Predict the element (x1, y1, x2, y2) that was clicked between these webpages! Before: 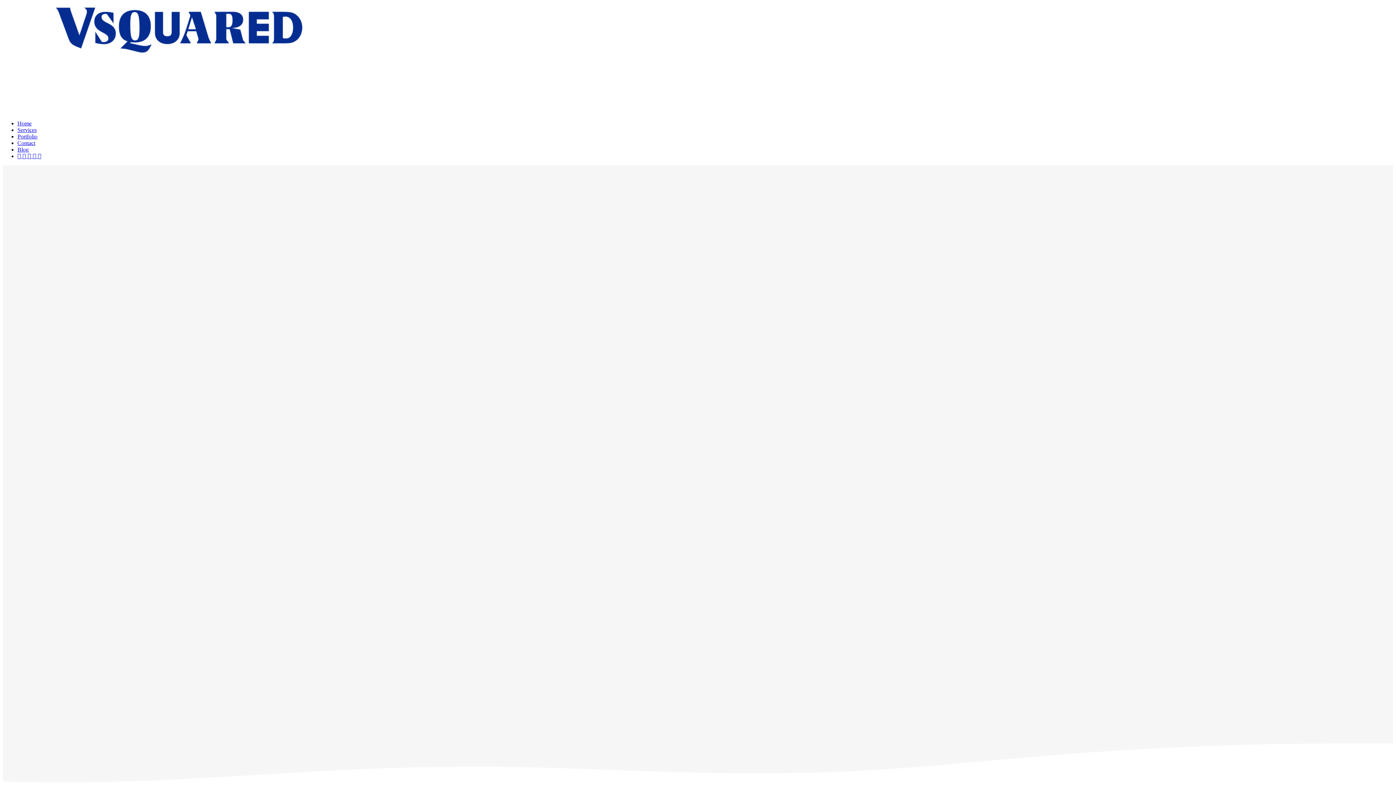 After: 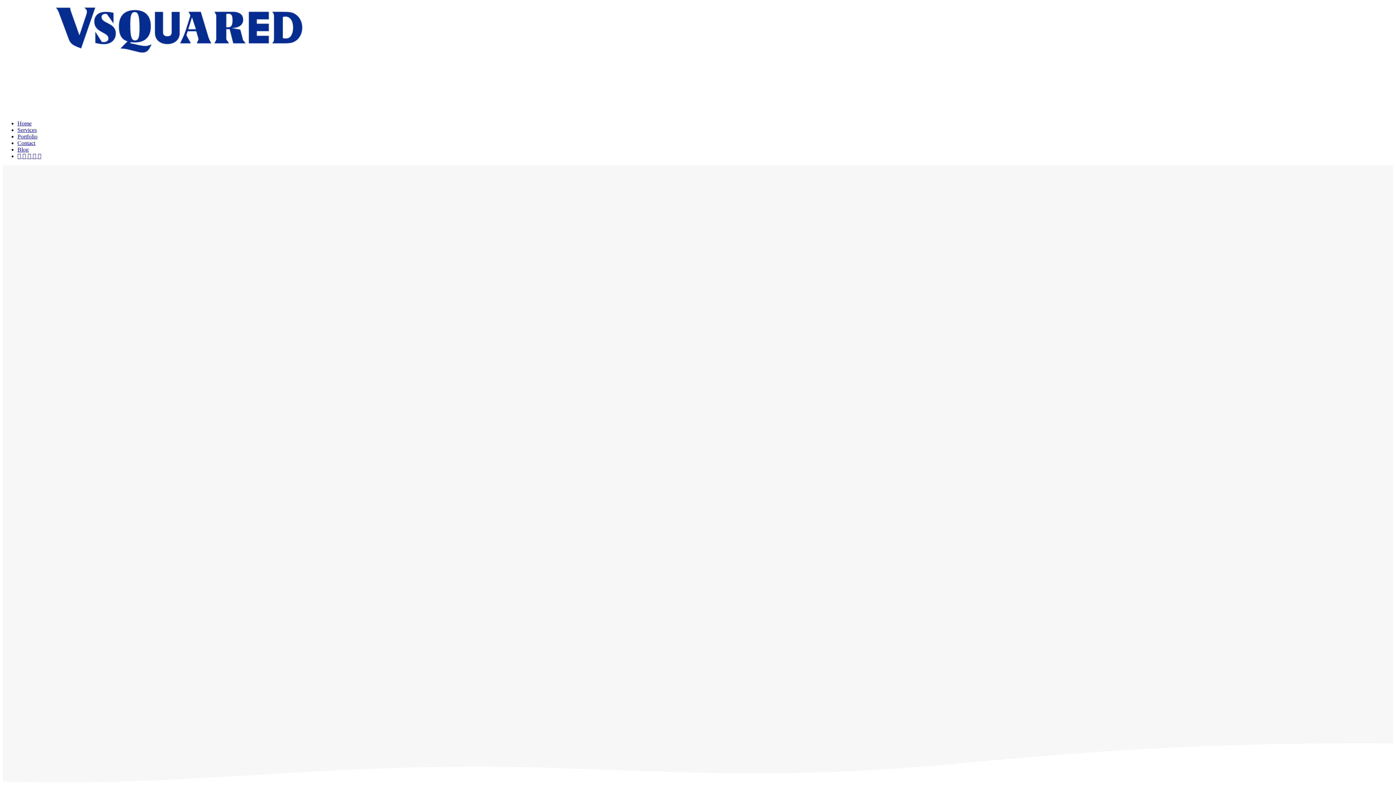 Action: bbox: (17, 153, 22, 159) label: twitter
 